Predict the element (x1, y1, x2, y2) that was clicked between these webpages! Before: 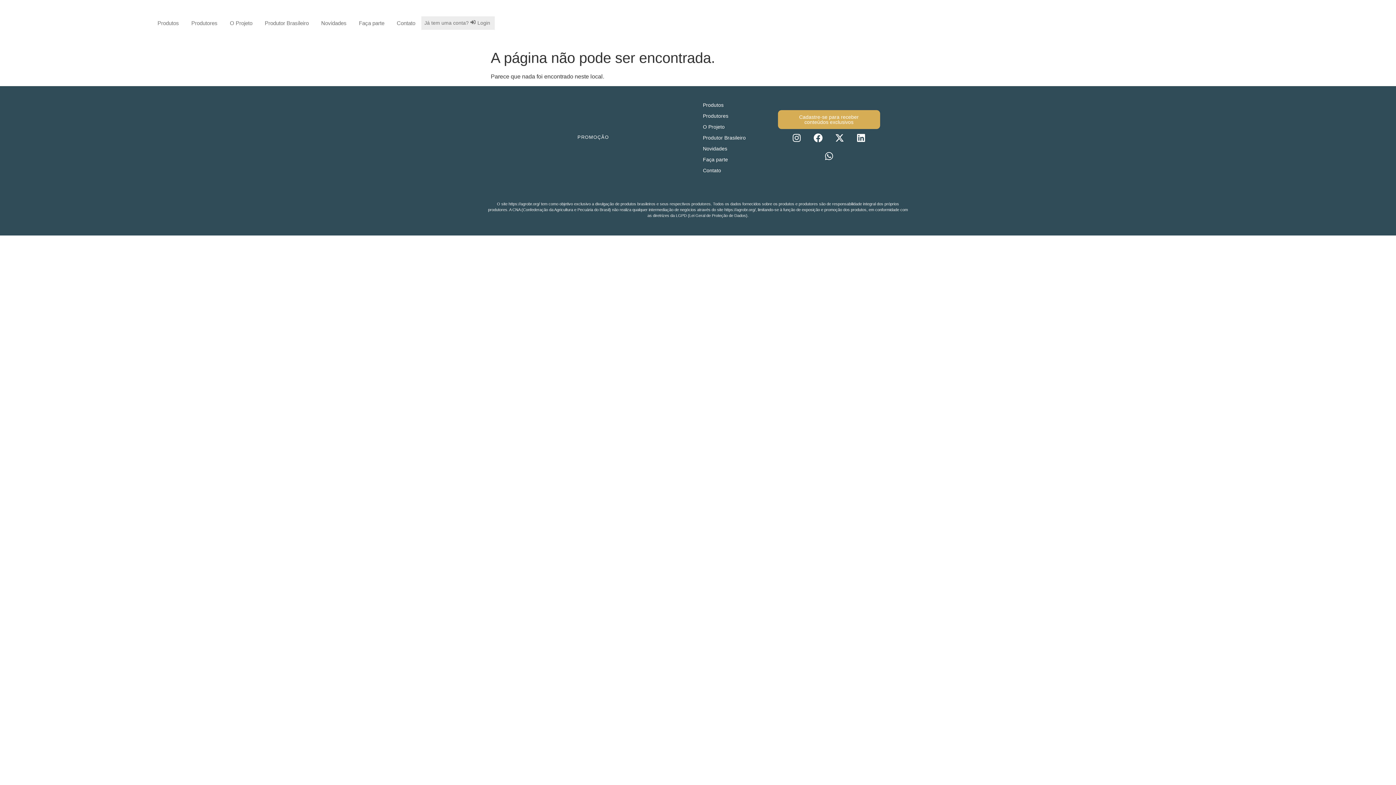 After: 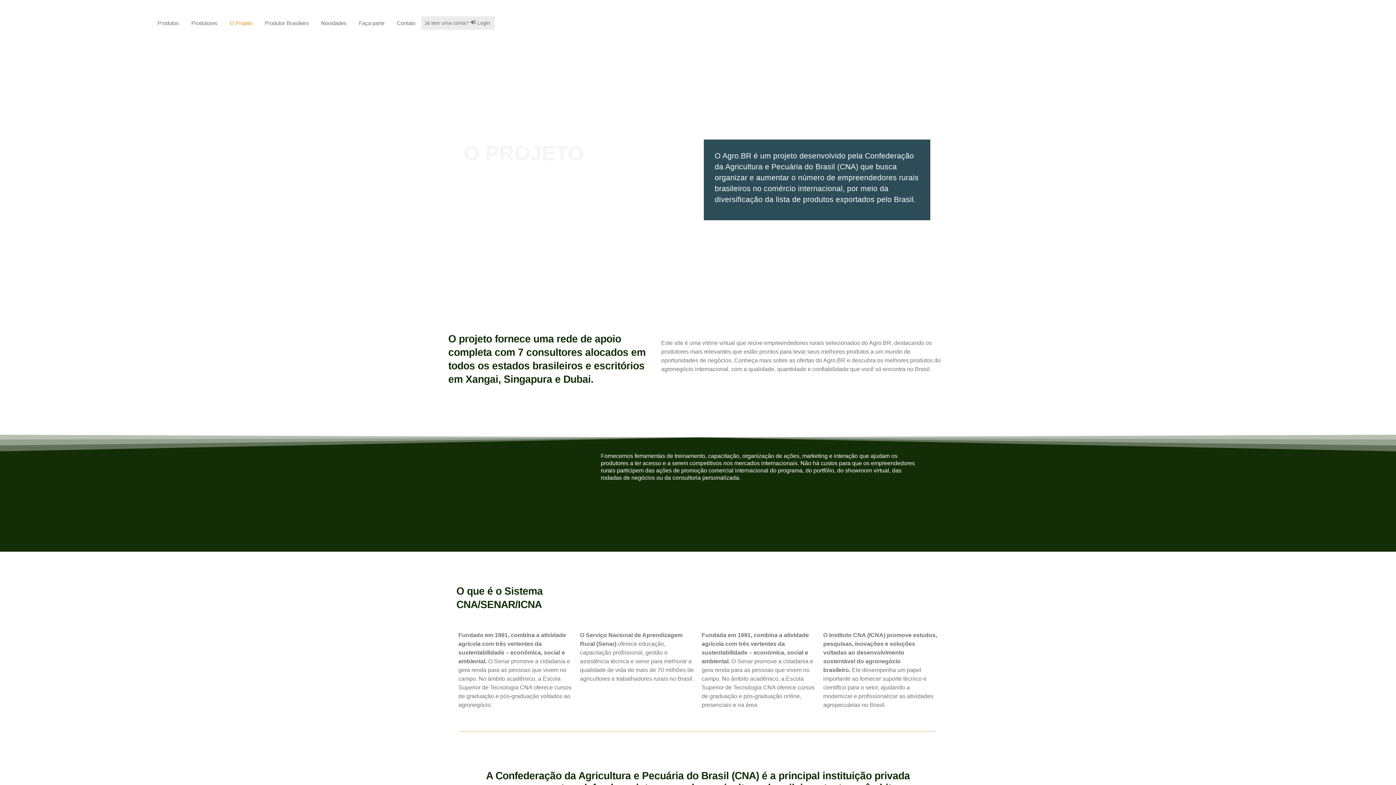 Action: label: O Projeto bbox: (695, 121, 770, 132)